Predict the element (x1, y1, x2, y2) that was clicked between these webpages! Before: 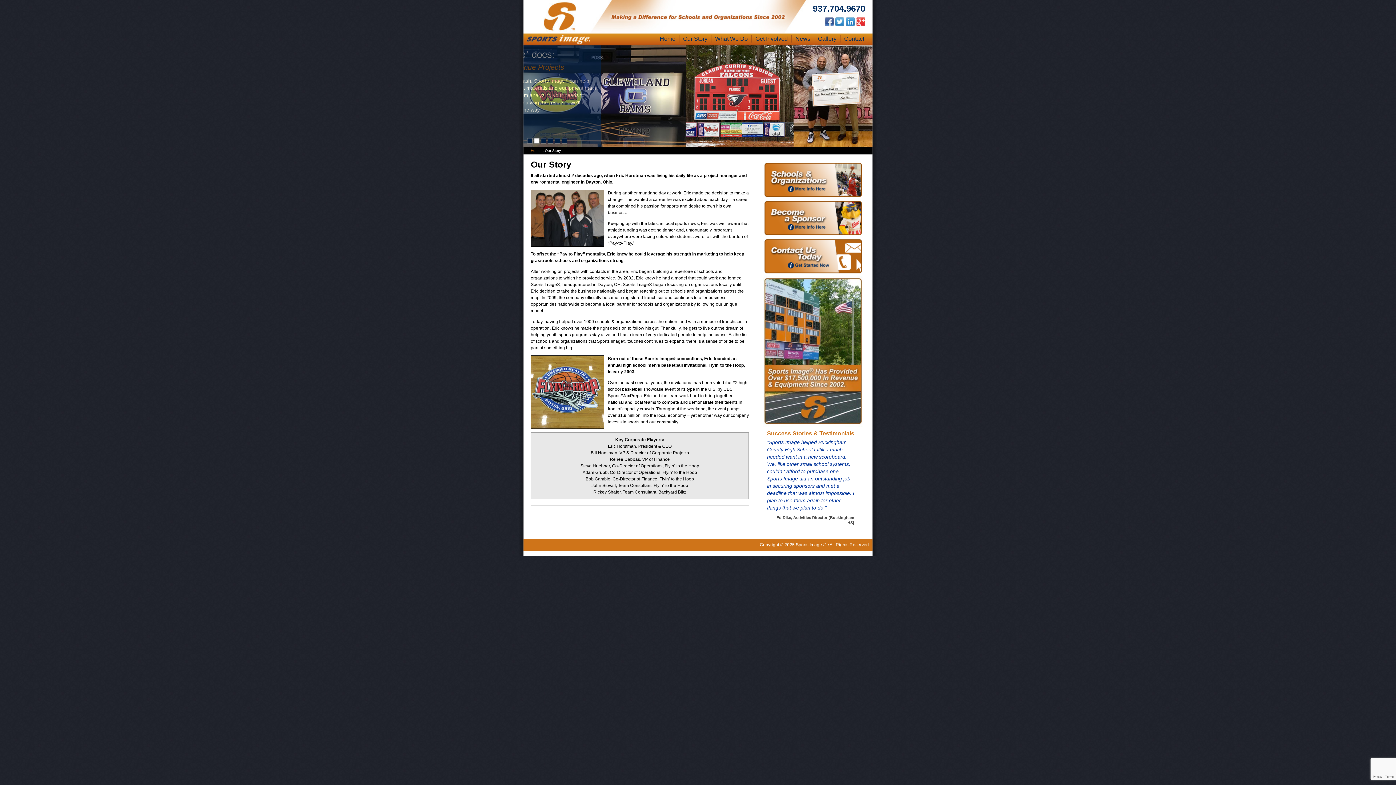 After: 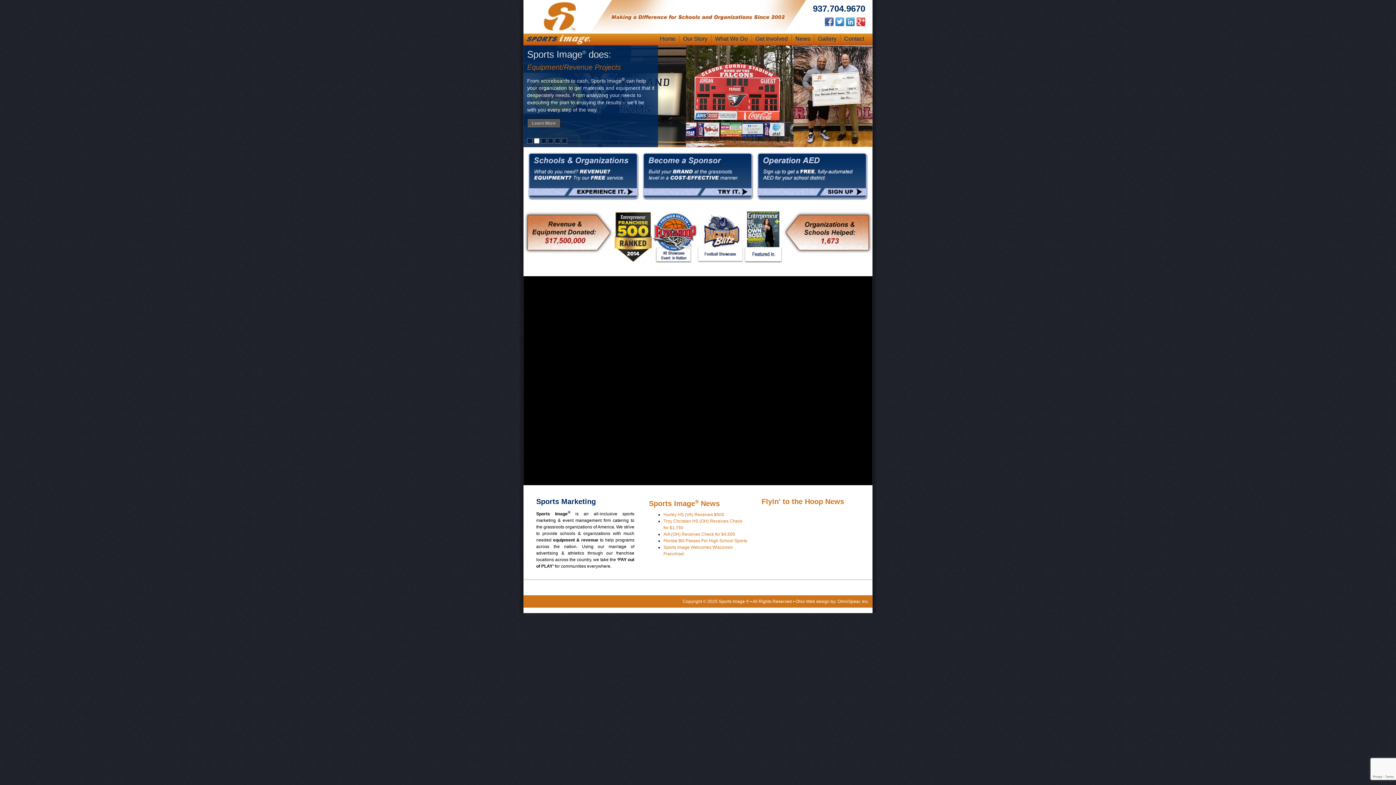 Action: bbox: (543, 27, 576, 32)